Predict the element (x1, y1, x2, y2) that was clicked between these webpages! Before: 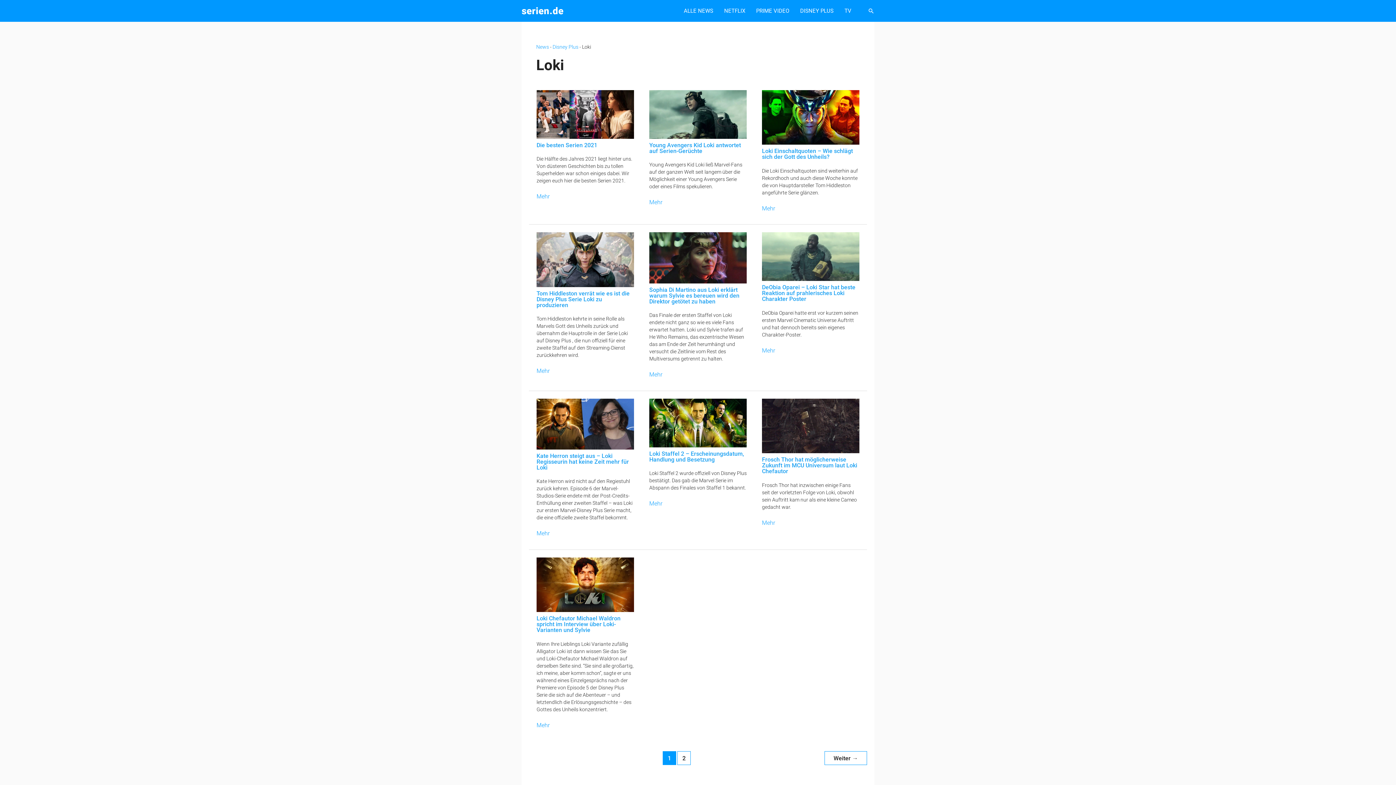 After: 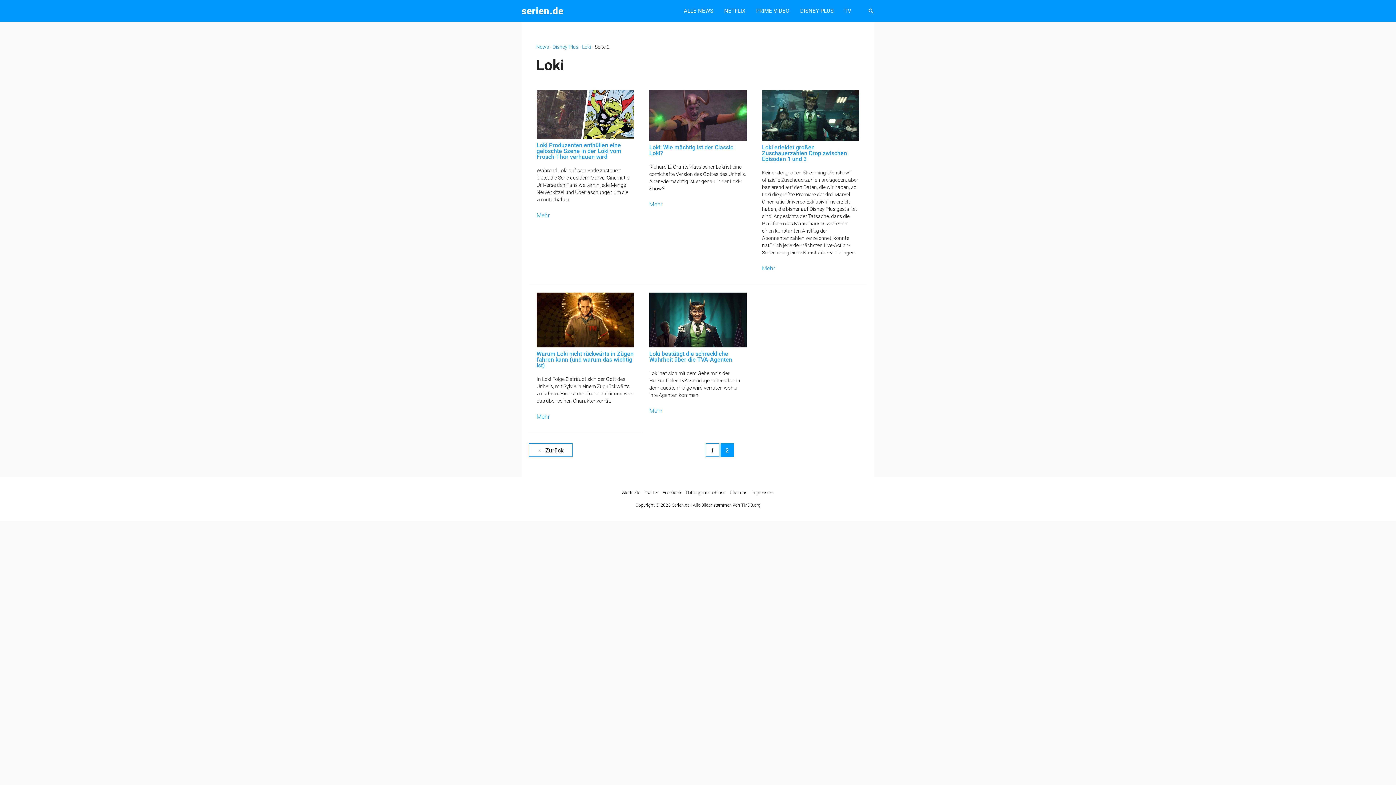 Action: bbox: (677, 751, 691, 765) label: 2